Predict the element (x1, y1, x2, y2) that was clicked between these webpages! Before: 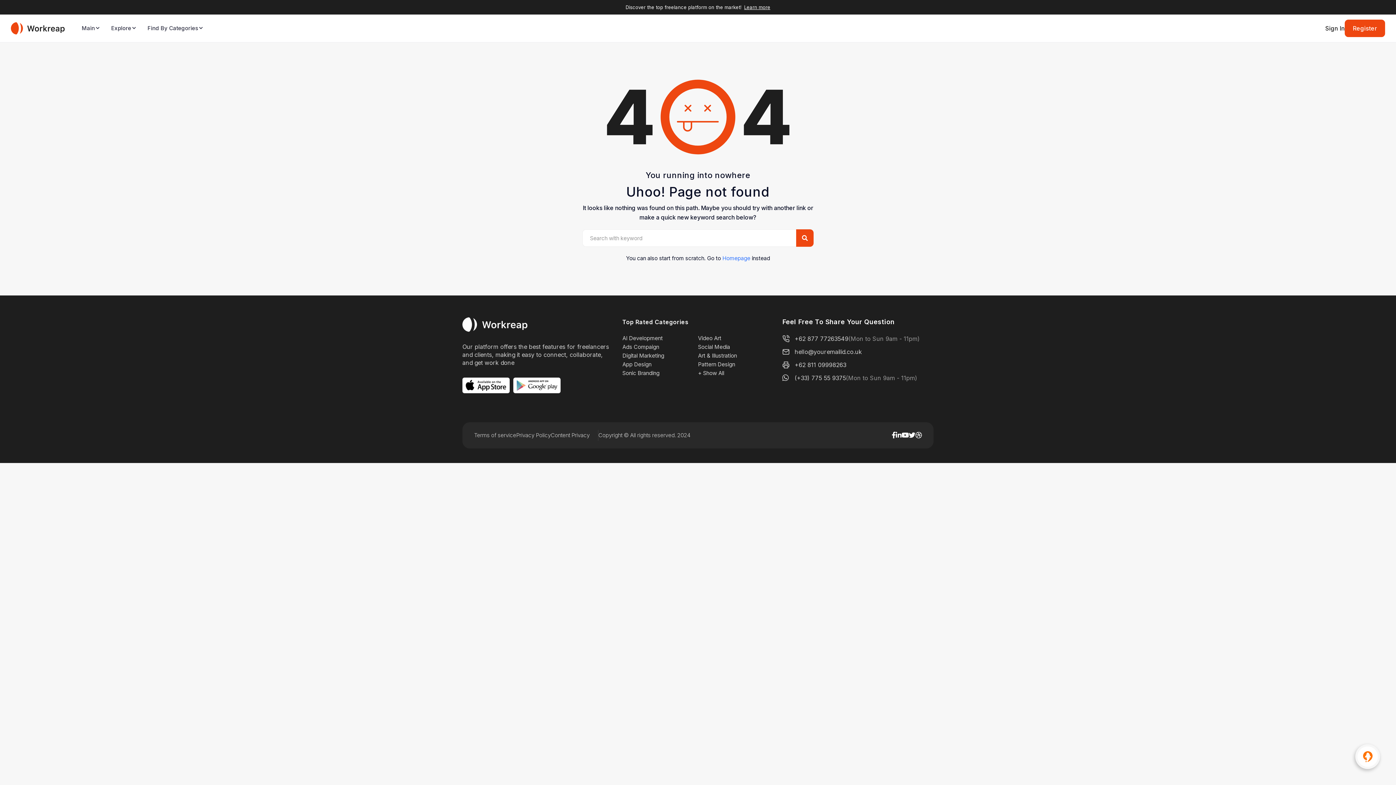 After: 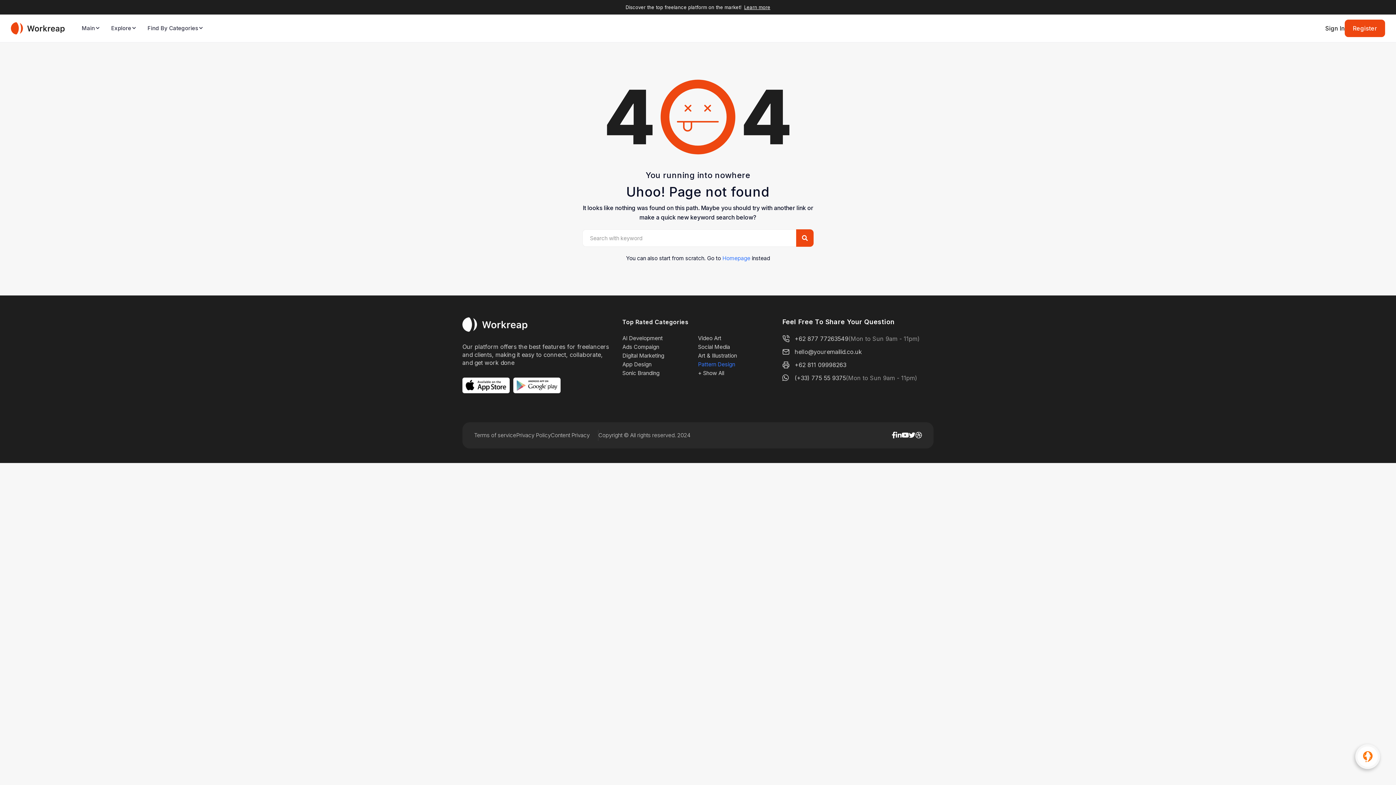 Action: label: Pattern Design bbox: (698, 361, 735, 368)